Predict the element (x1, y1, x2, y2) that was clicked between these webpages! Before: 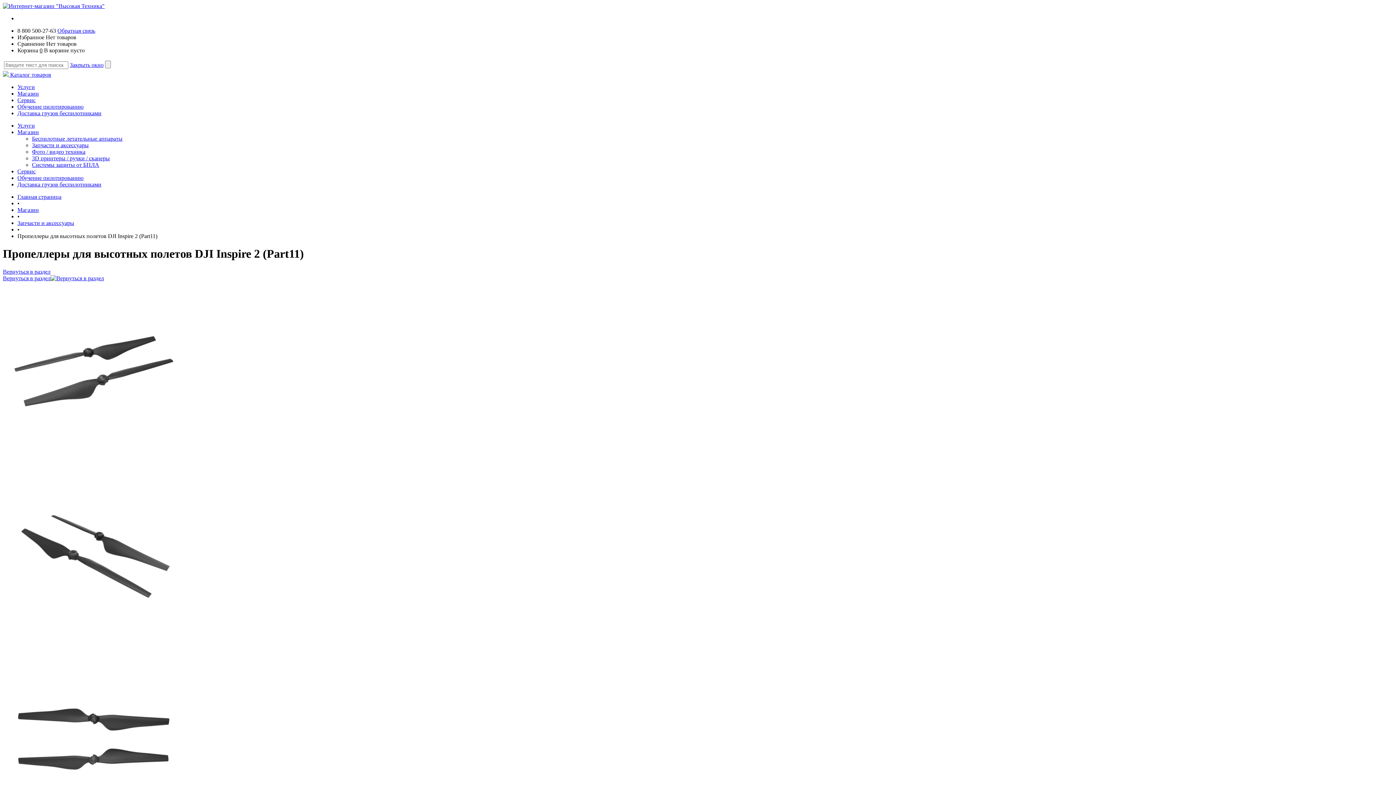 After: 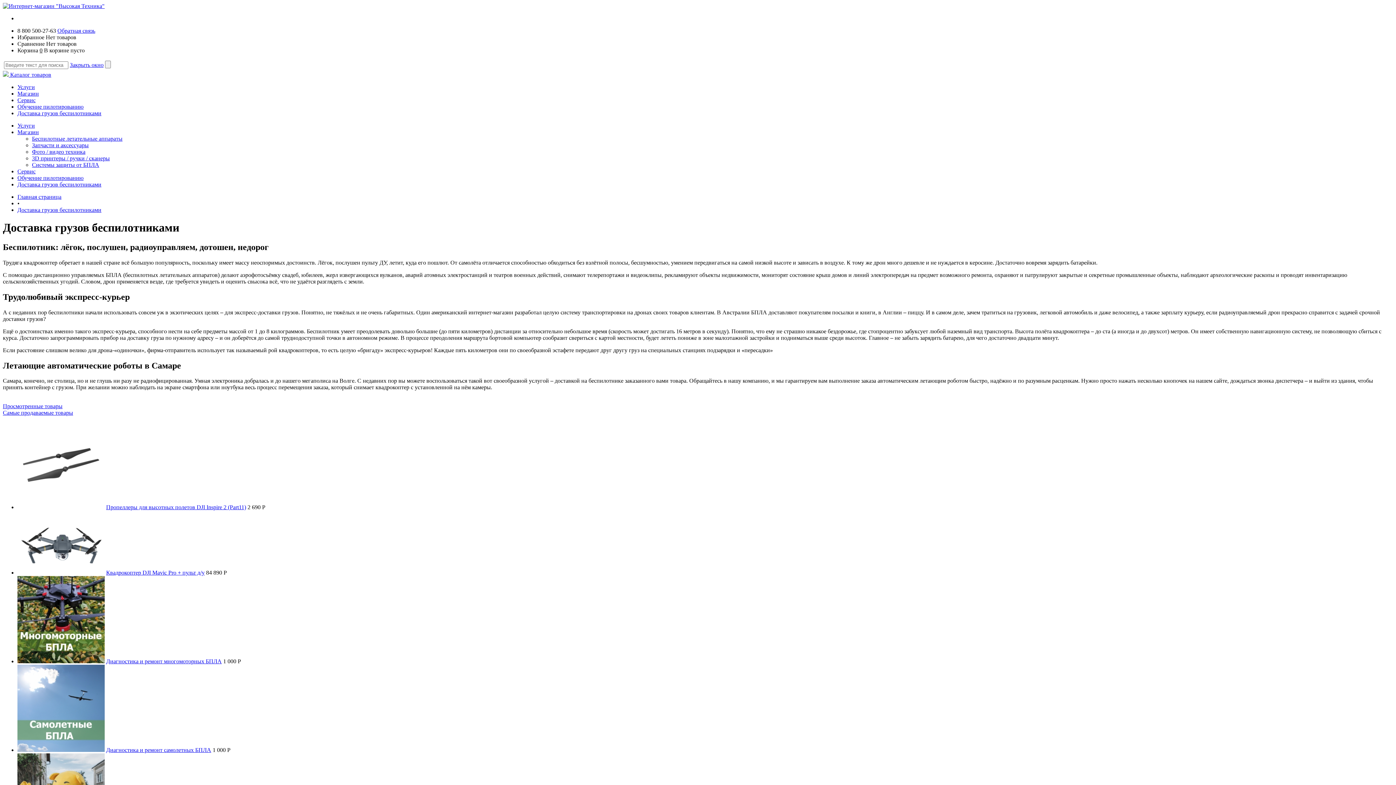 Action: label: Доставка грузов беспилотниками bbox: (17, 110, 101, 116)